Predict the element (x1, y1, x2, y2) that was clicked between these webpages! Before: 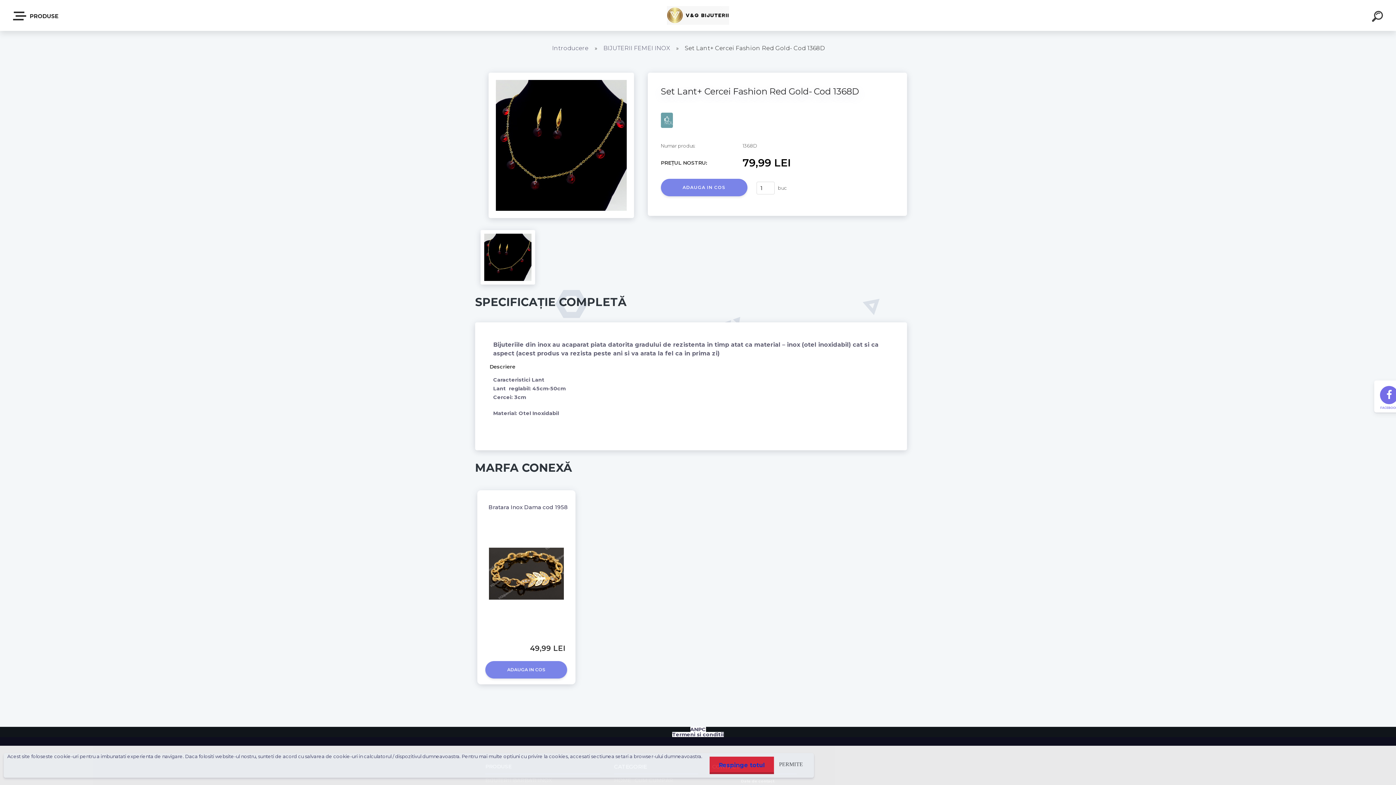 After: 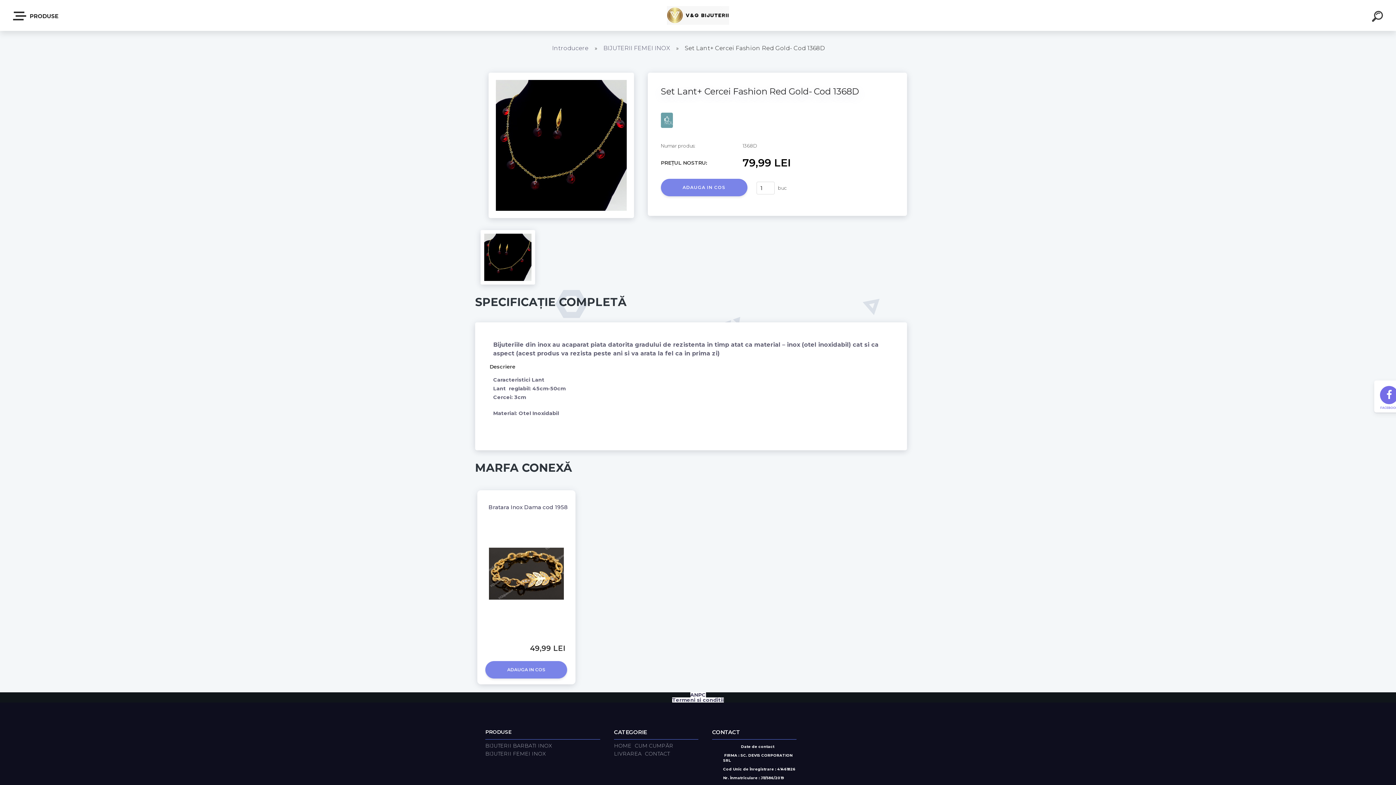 Action: label: Respinge totul bbox: (709, 757, 774, 774)